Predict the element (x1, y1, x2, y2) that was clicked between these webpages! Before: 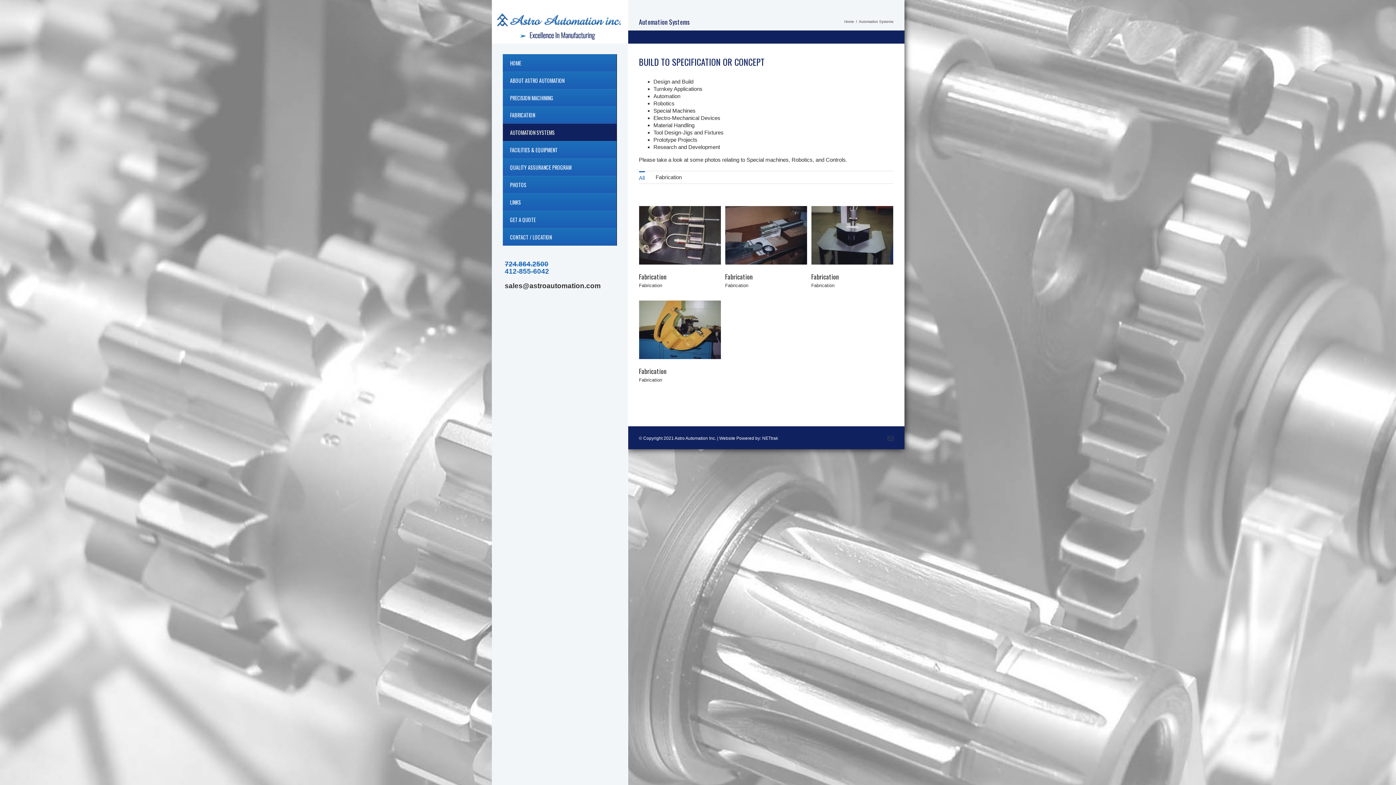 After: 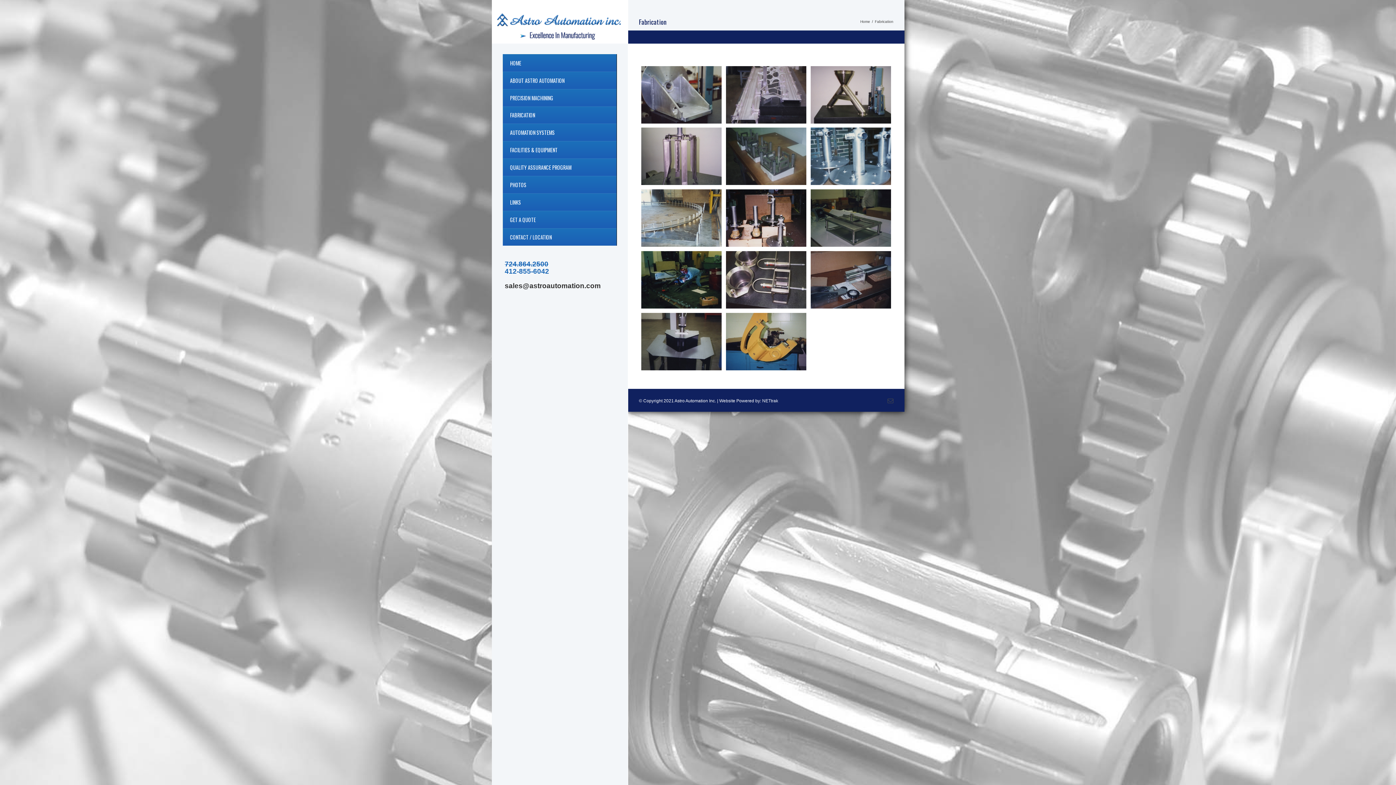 Action: bbox: (639, 377, 662, 382) label: Fabrication